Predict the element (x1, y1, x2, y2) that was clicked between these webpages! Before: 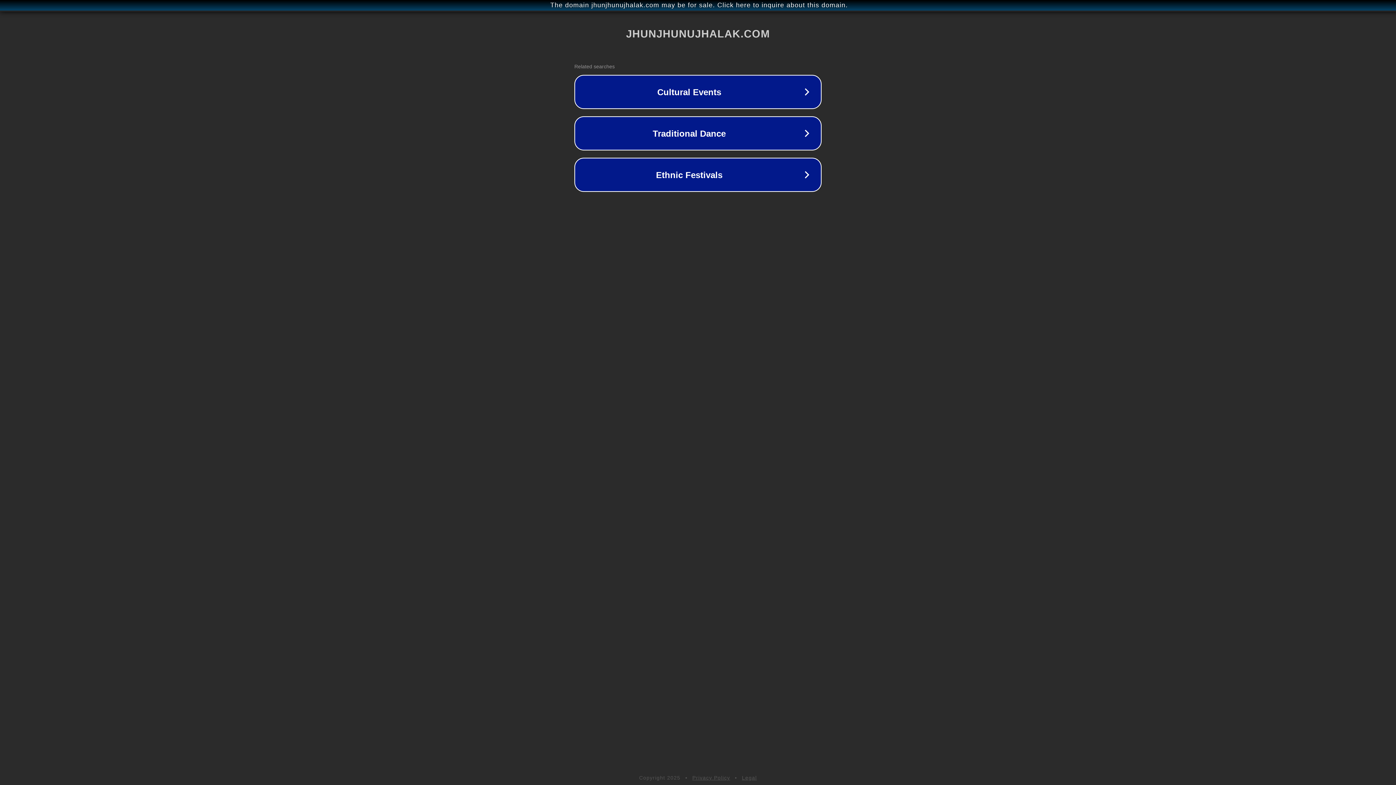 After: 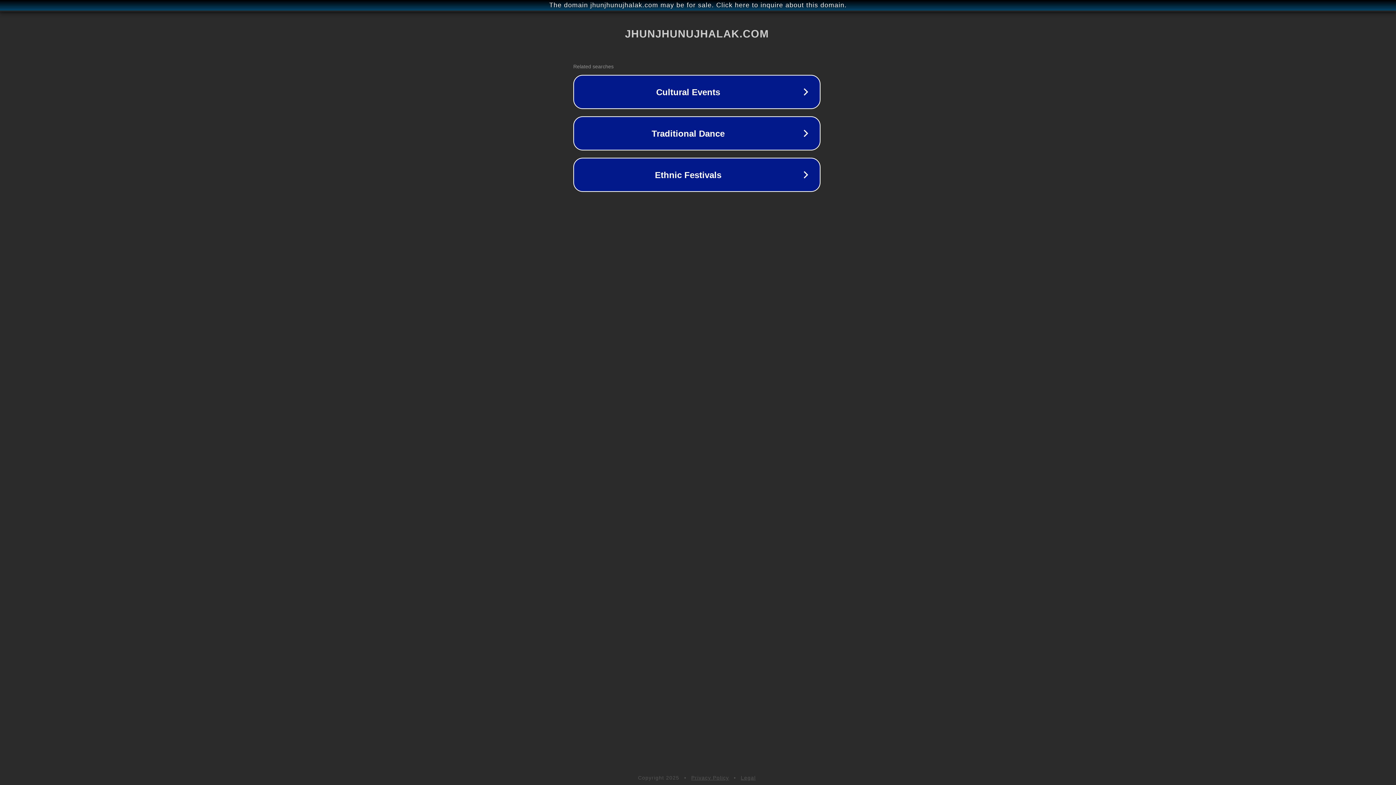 Action: label: The domain jhunjhunujhalak.com may be for sale. Click here to inquire about this domain. bbox: (1, 1, 1397, 9)